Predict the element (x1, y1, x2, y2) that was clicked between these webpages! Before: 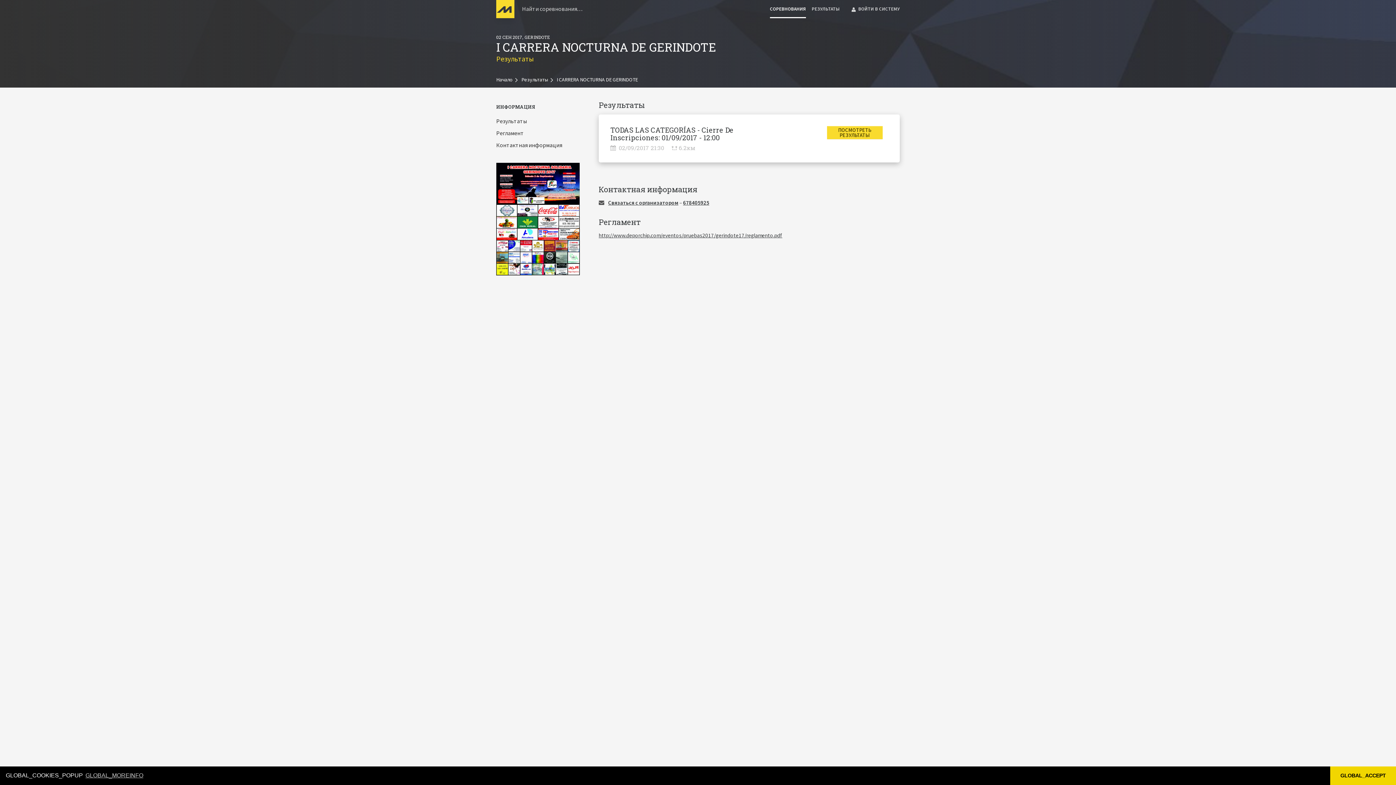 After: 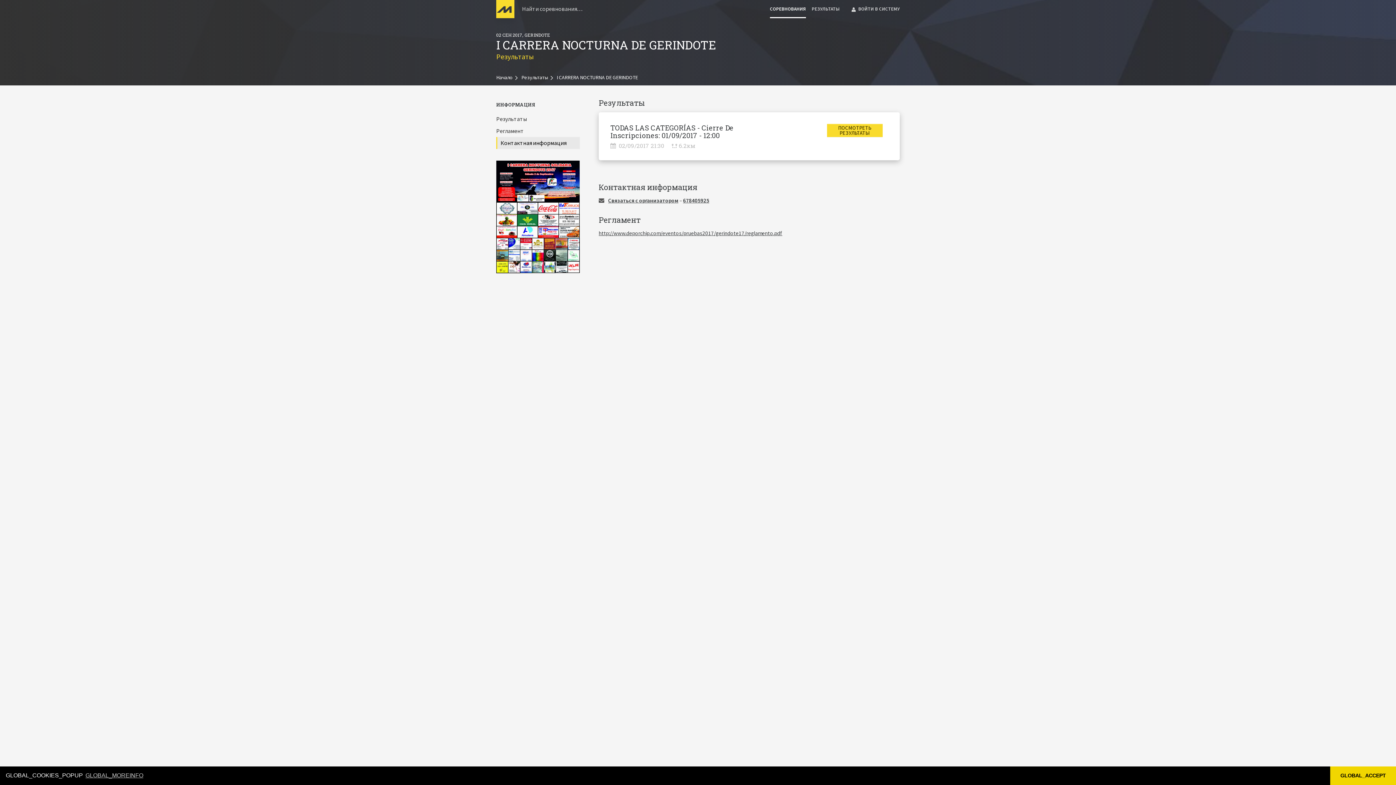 Action: bbox: (496, 139, 580, 151) label: Контактная информация